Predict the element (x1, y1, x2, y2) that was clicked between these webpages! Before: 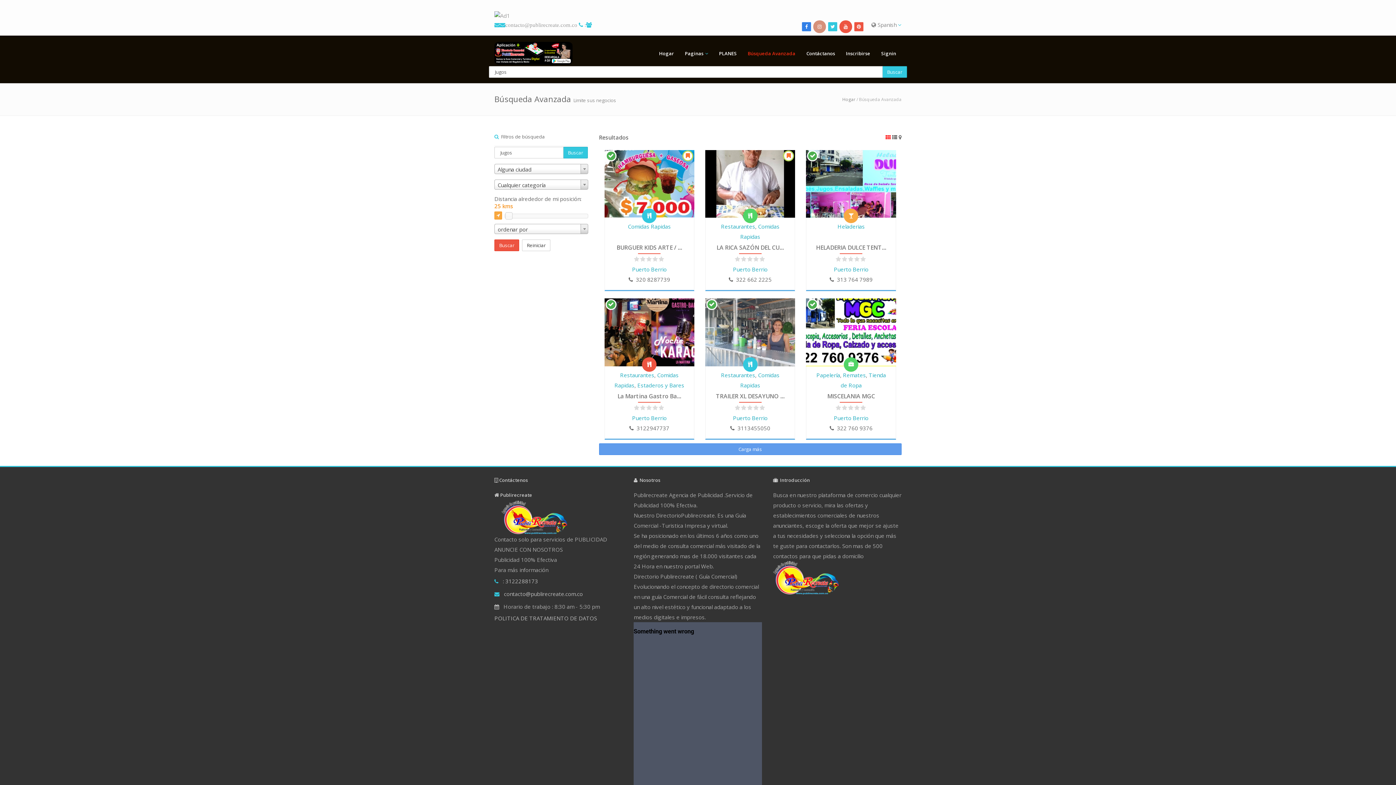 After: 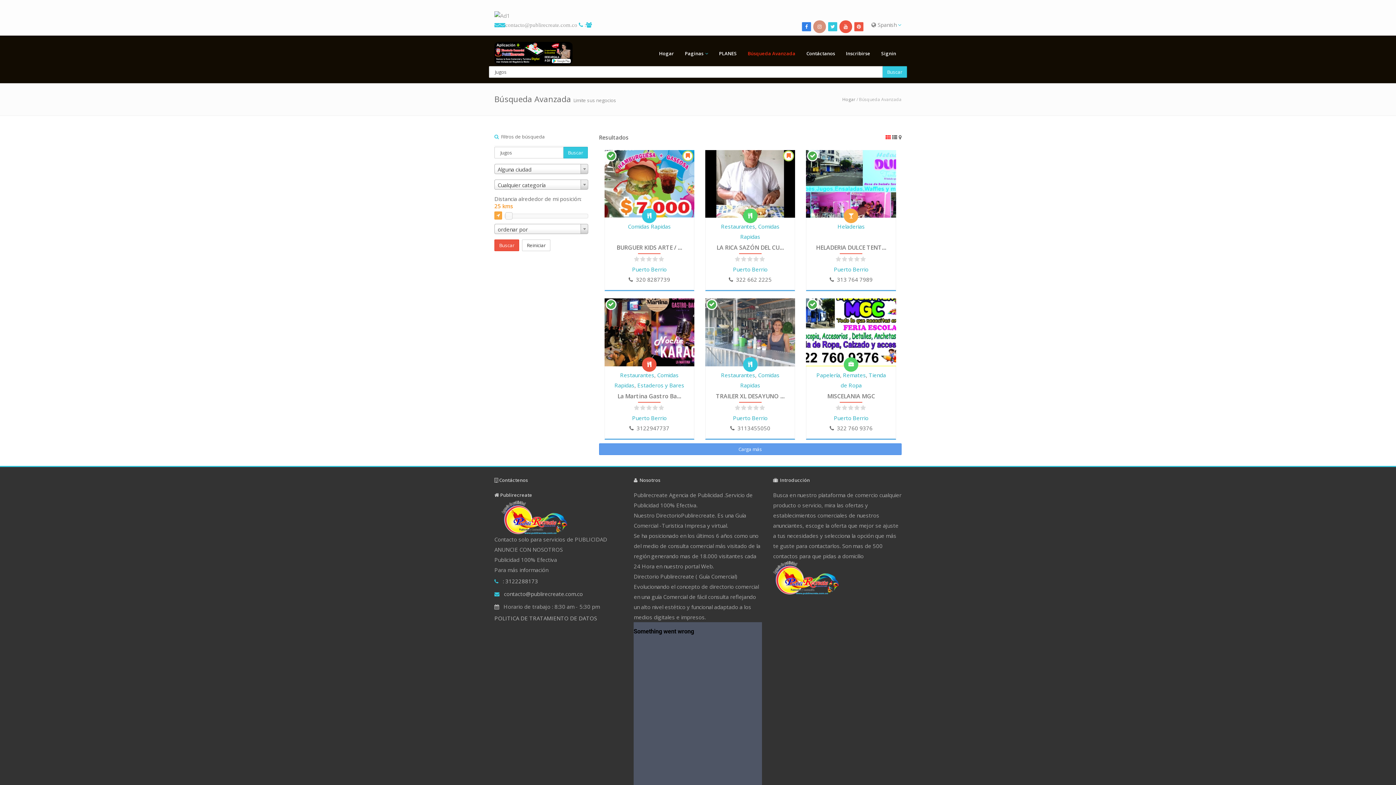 Action: bbox: (882, 66, 907, 77) label: Buscar